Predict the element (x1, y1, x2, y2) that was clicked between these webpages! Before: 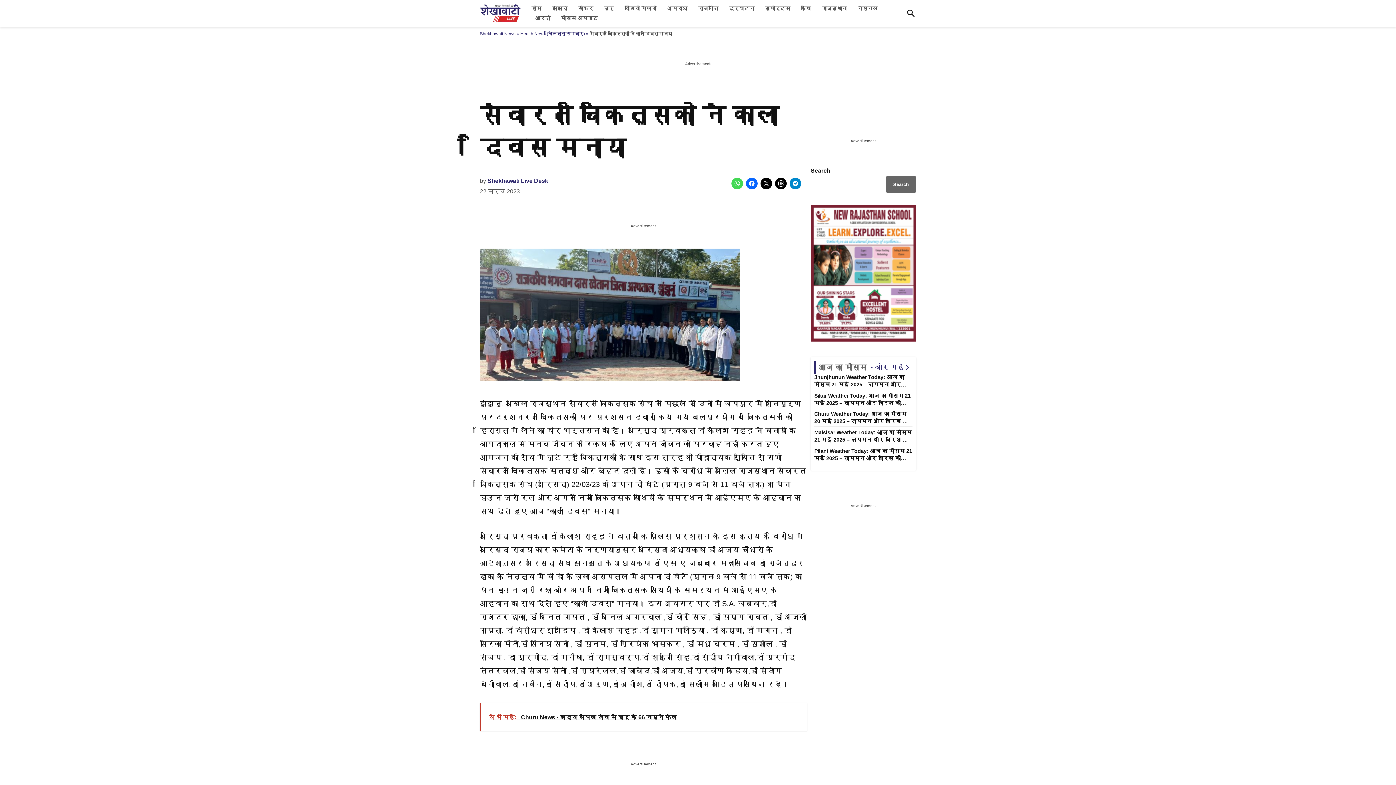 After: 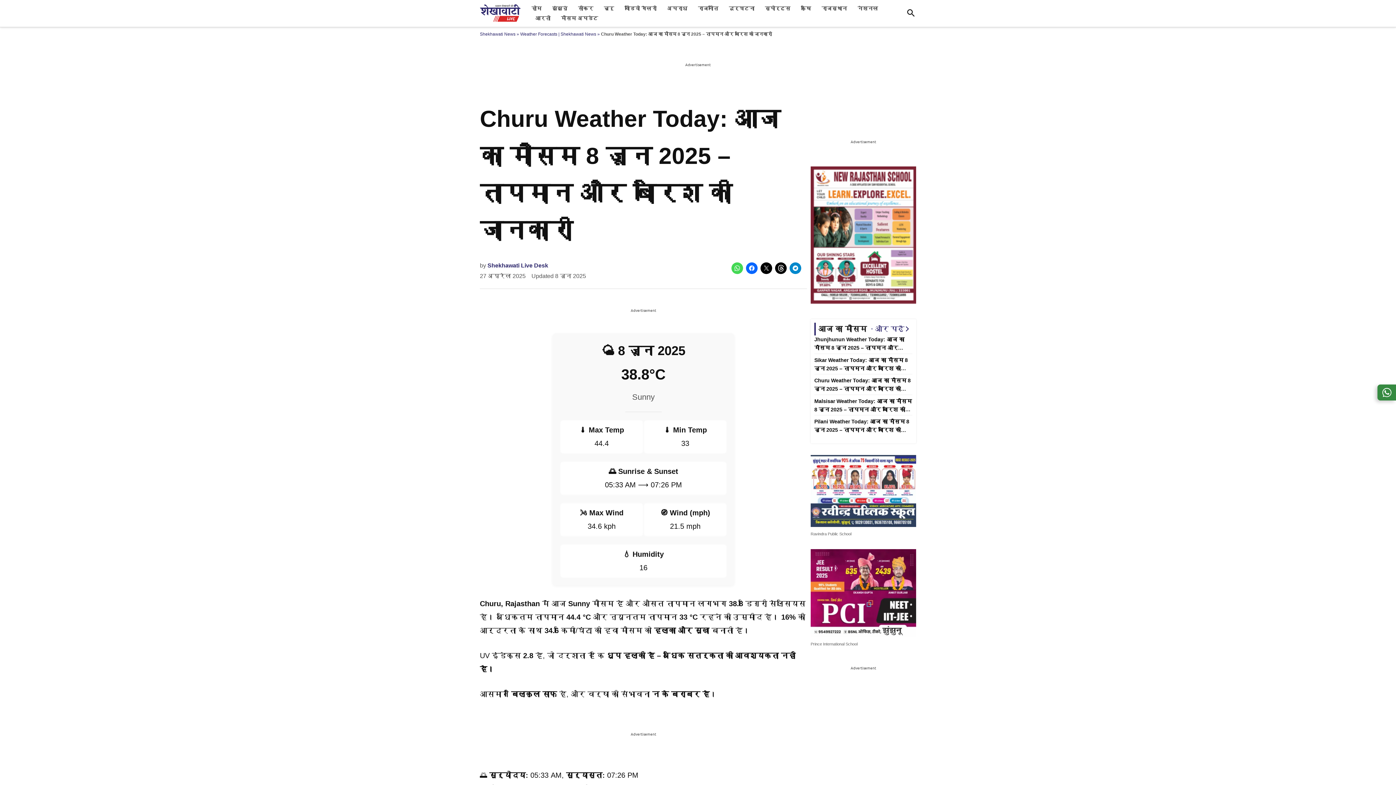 Action: label: Churu Weather Today: आज का मौसम 20 मई 2025 – तापमान और बारिश की जानकारी bbox: (814, 411, 908, 431)